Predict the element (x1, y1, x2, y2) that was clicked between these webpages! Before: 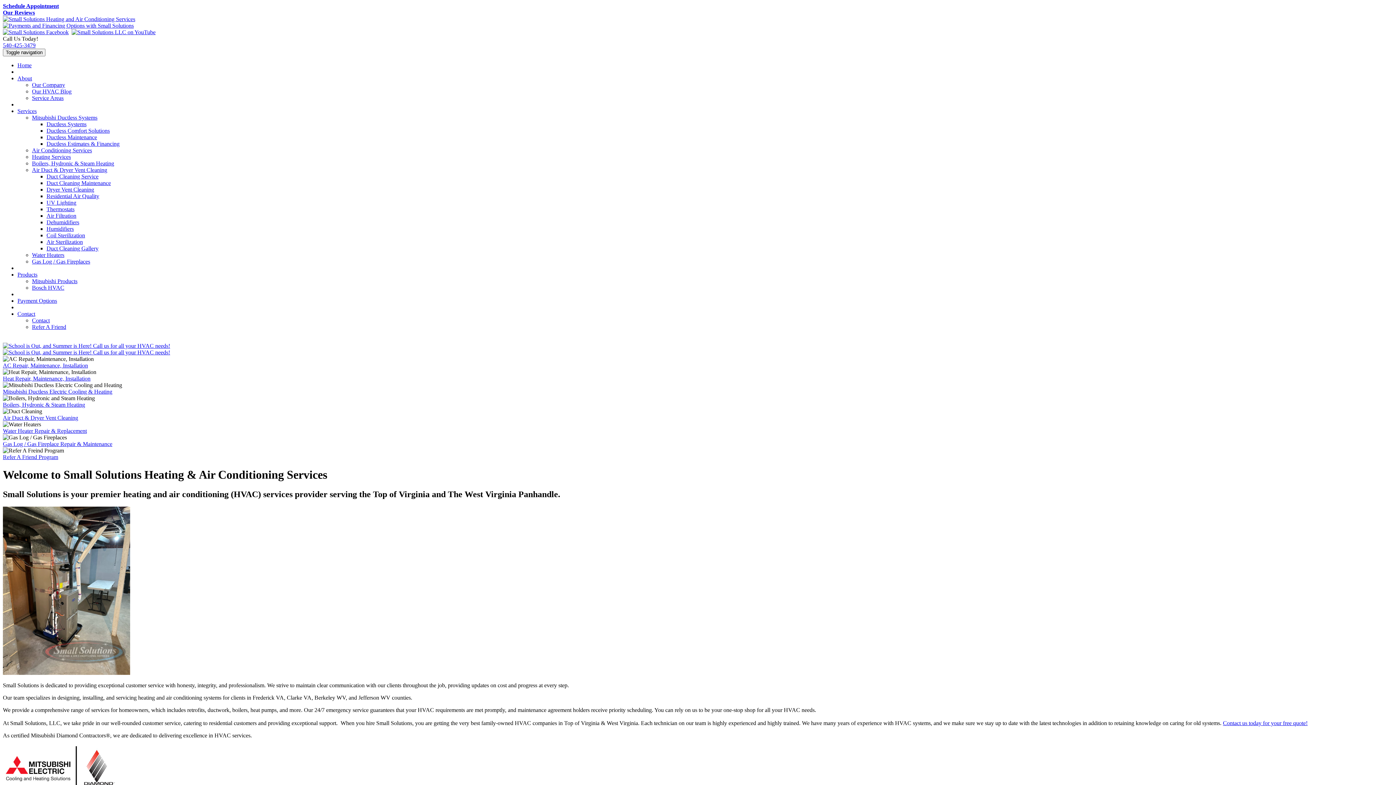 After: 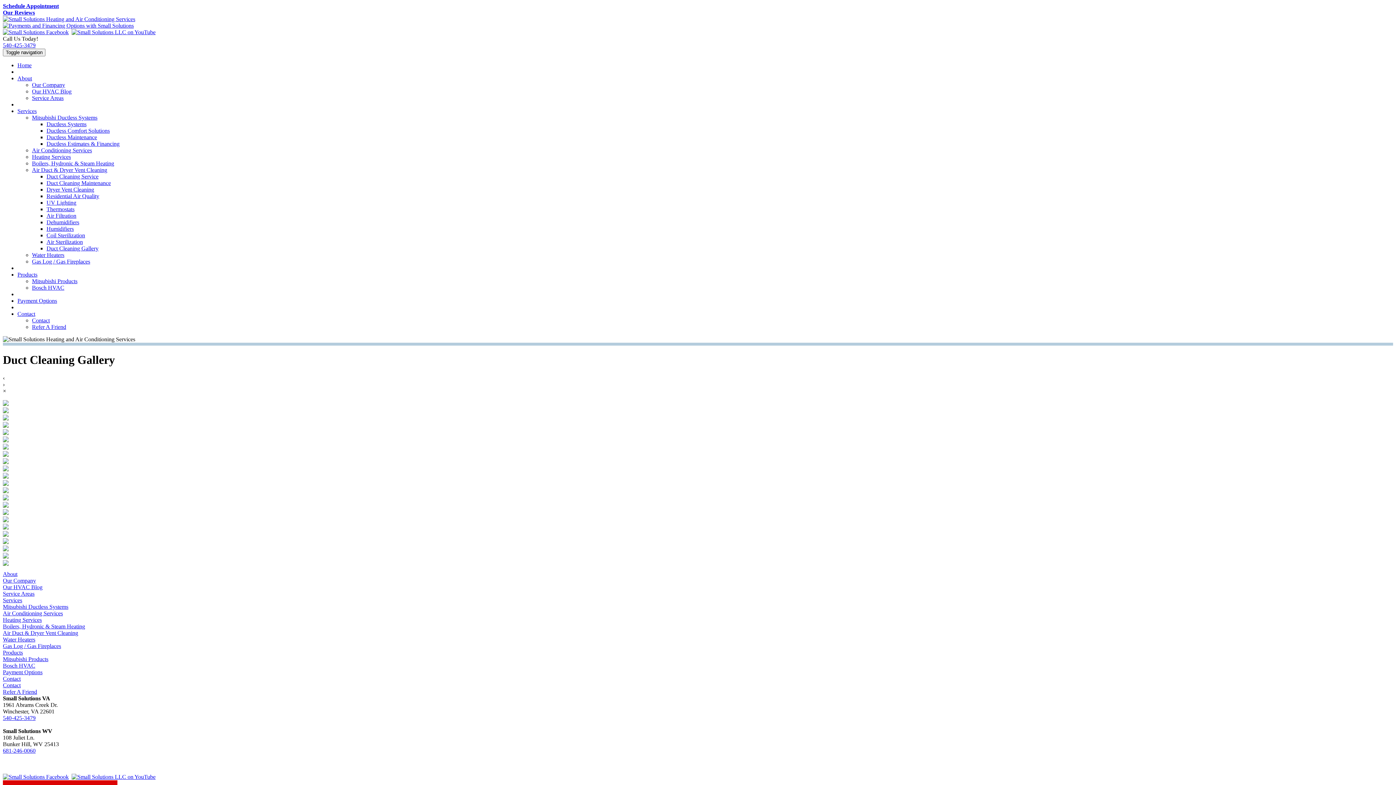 Action: bbox: (46, 245, 98, 251) label: Duct Cleaning Gallery